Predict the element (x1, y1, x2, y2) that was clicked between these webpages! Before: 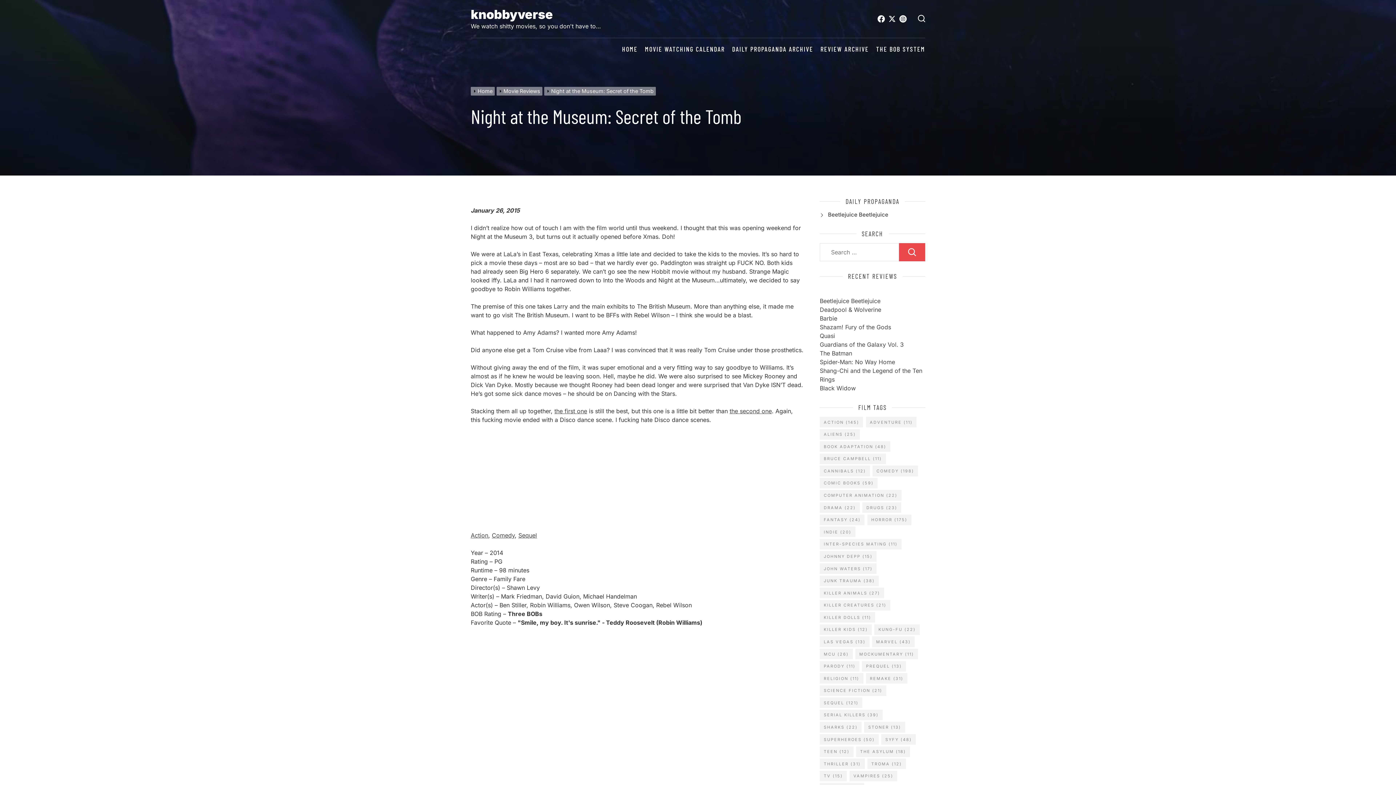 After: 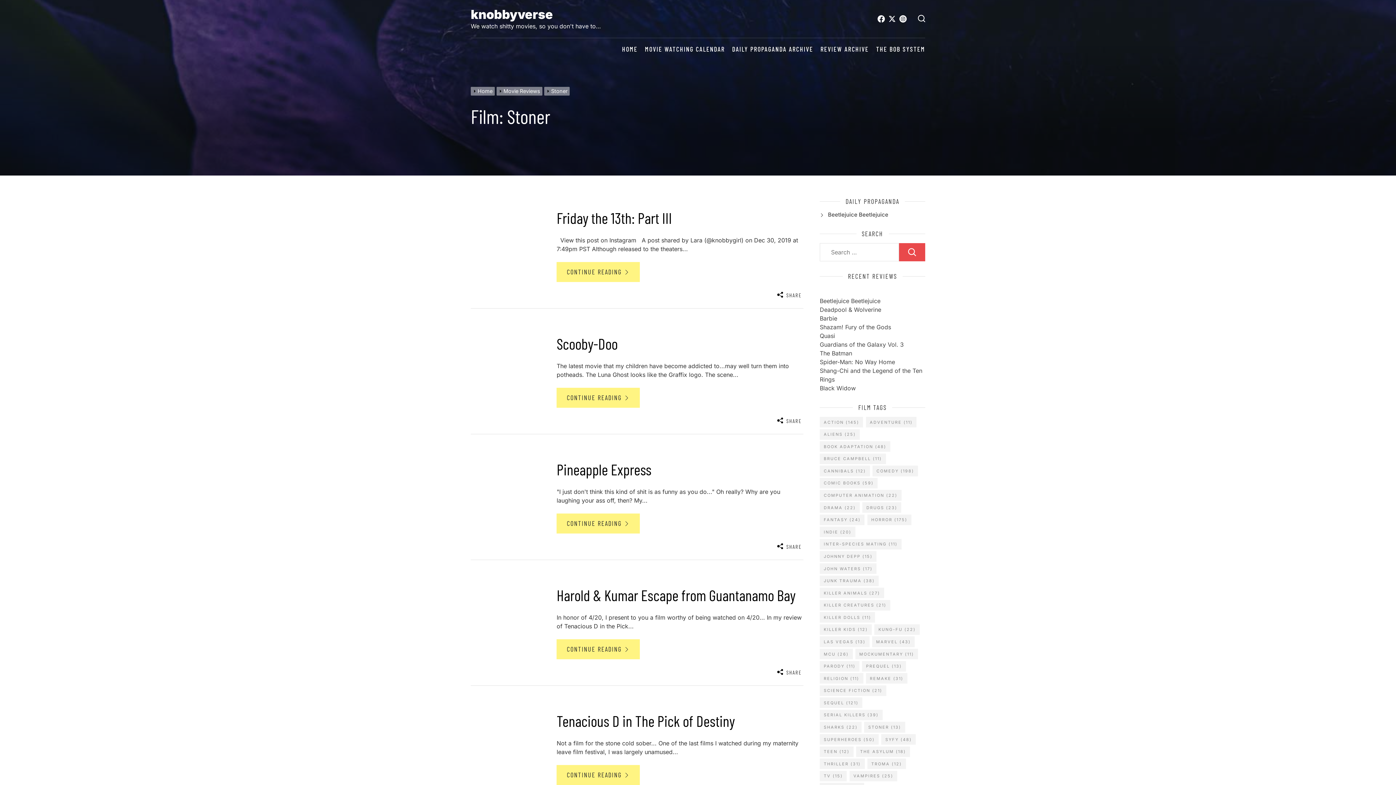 Action: bbox: (864, 722, 905, 732) label: Stoner (13 items)